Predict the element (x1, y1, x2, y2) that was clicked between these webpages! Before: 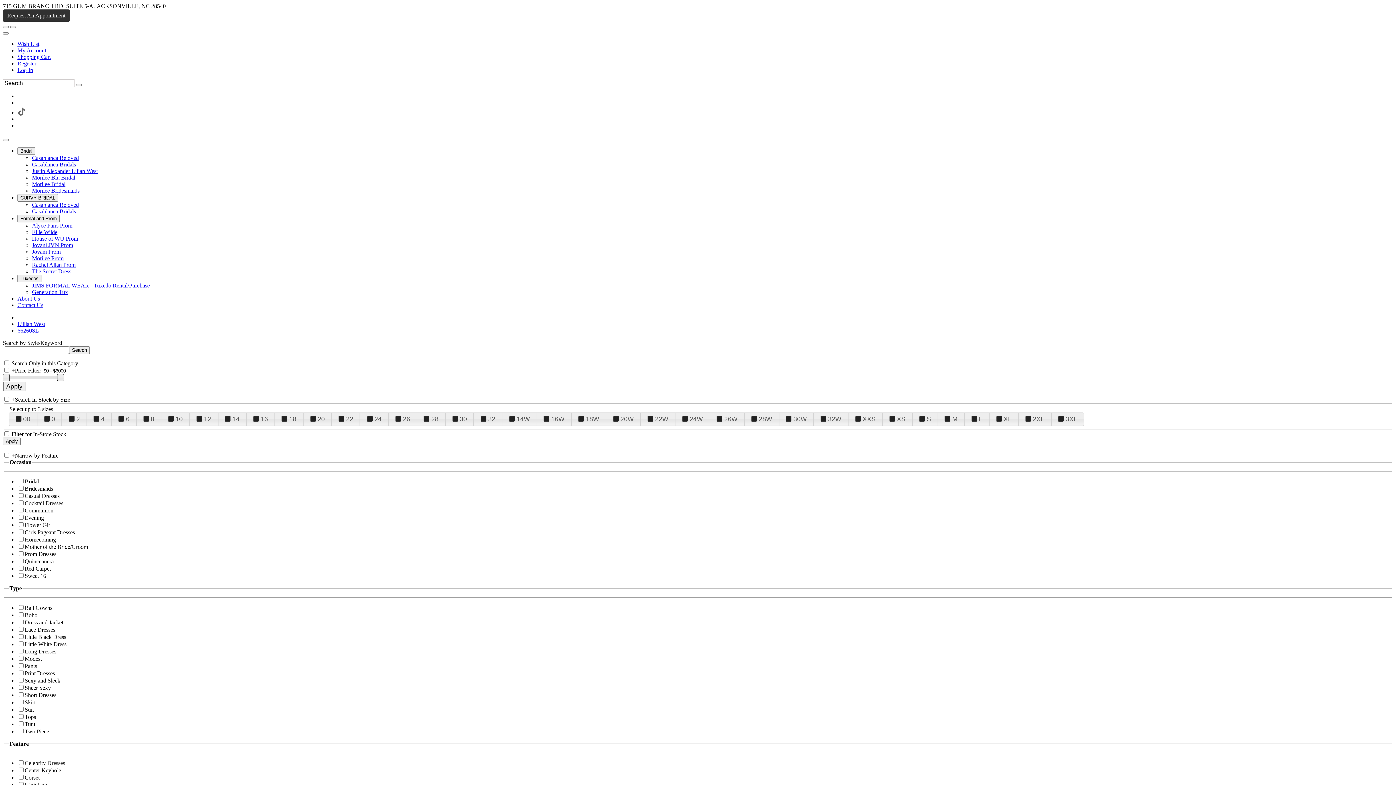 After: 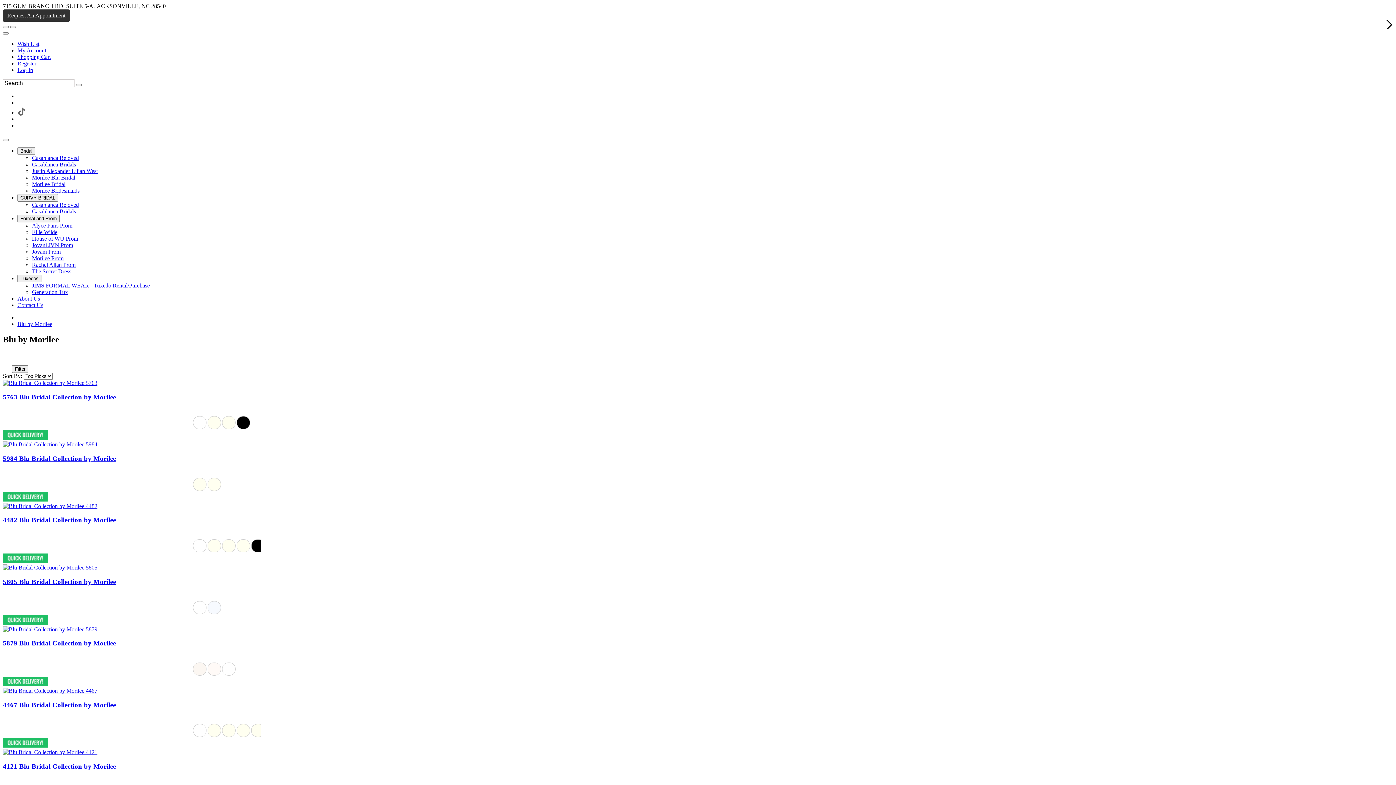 Action: bbox: (32, 174, 75, 180) label: Morilee Blu Bridal